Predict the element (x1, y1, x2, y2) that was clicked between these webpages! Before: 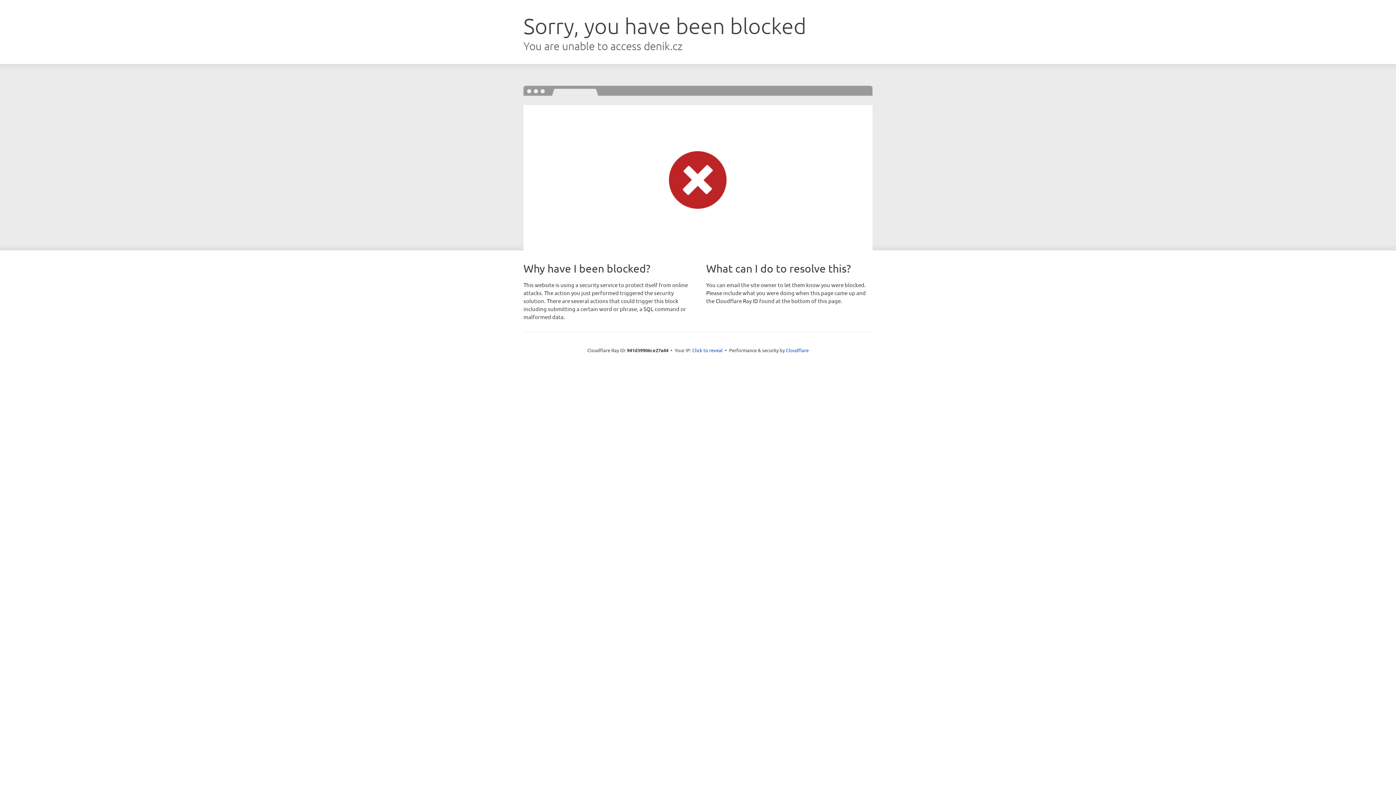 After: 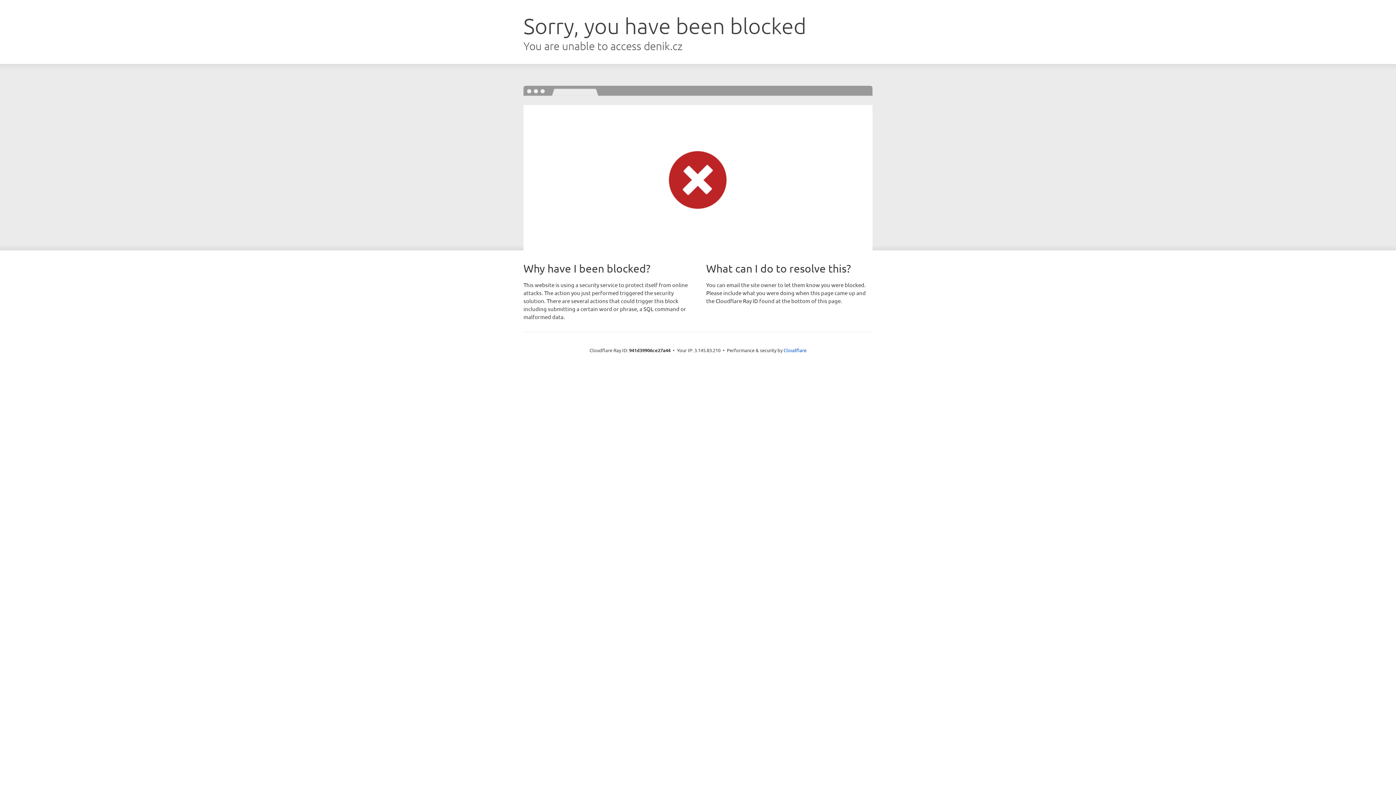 Action: bbox: (692, 346, 722, 353) label: Click to reveal